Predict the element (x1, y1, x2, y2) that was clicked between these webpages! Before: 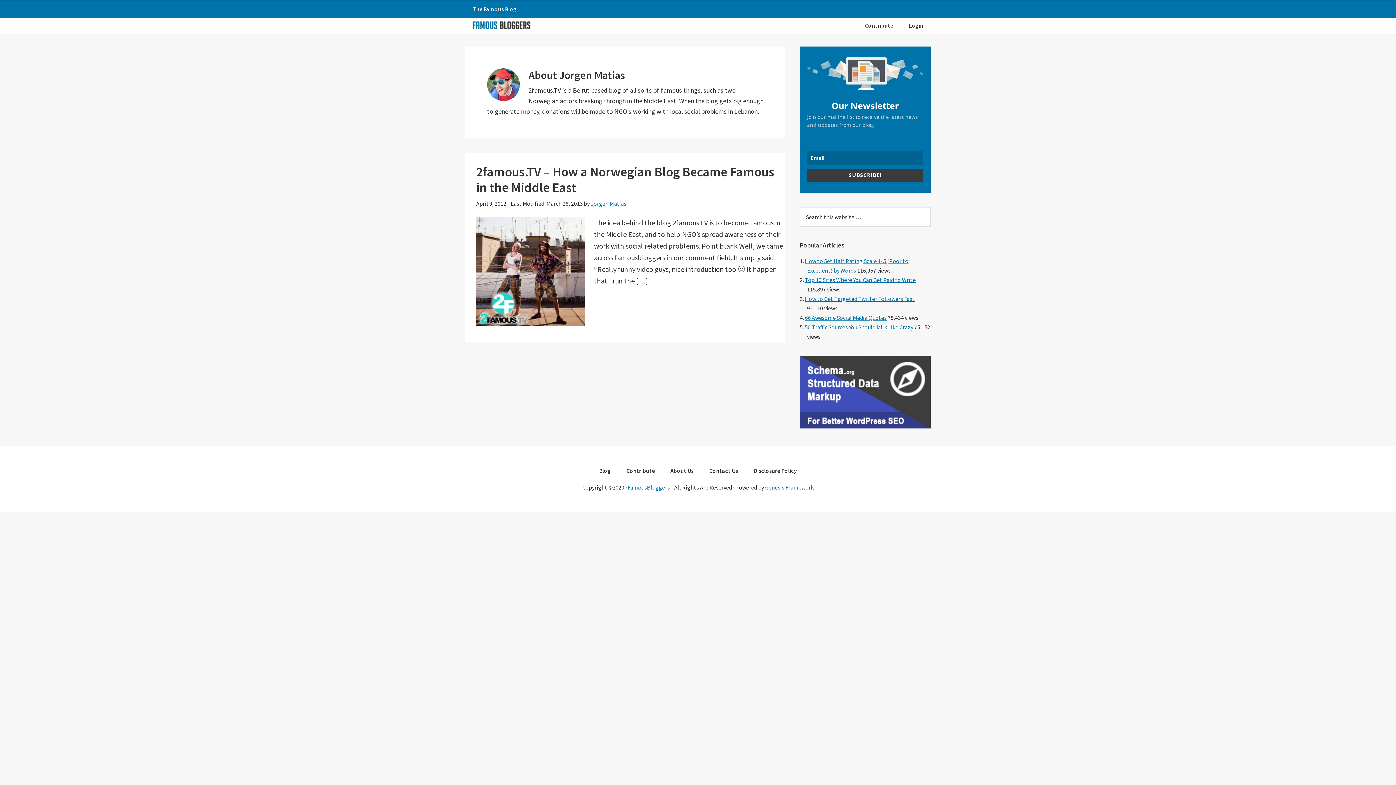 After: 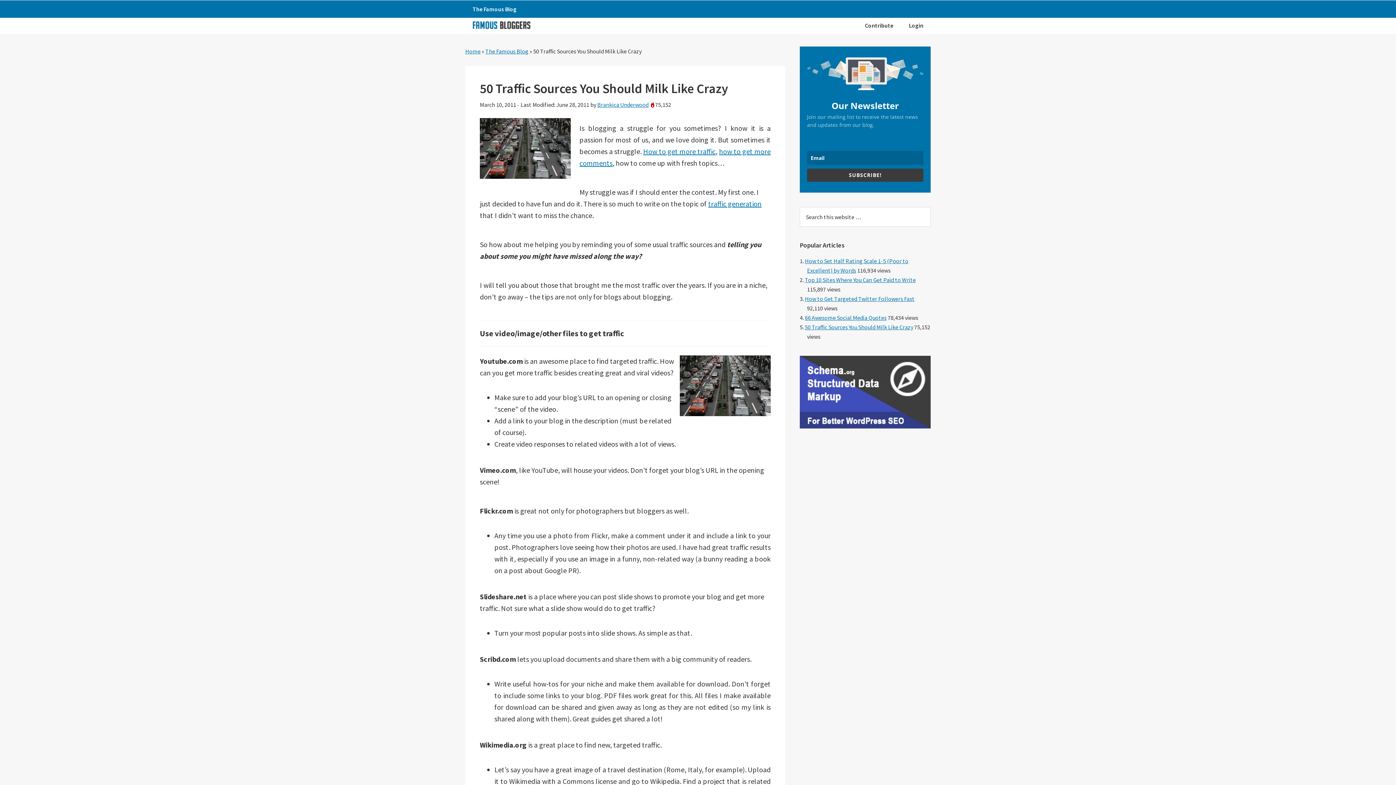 Action: label: 50 Traffic Sources You Should Milk Like Crazy bbox: (805, 323, 913, 330)